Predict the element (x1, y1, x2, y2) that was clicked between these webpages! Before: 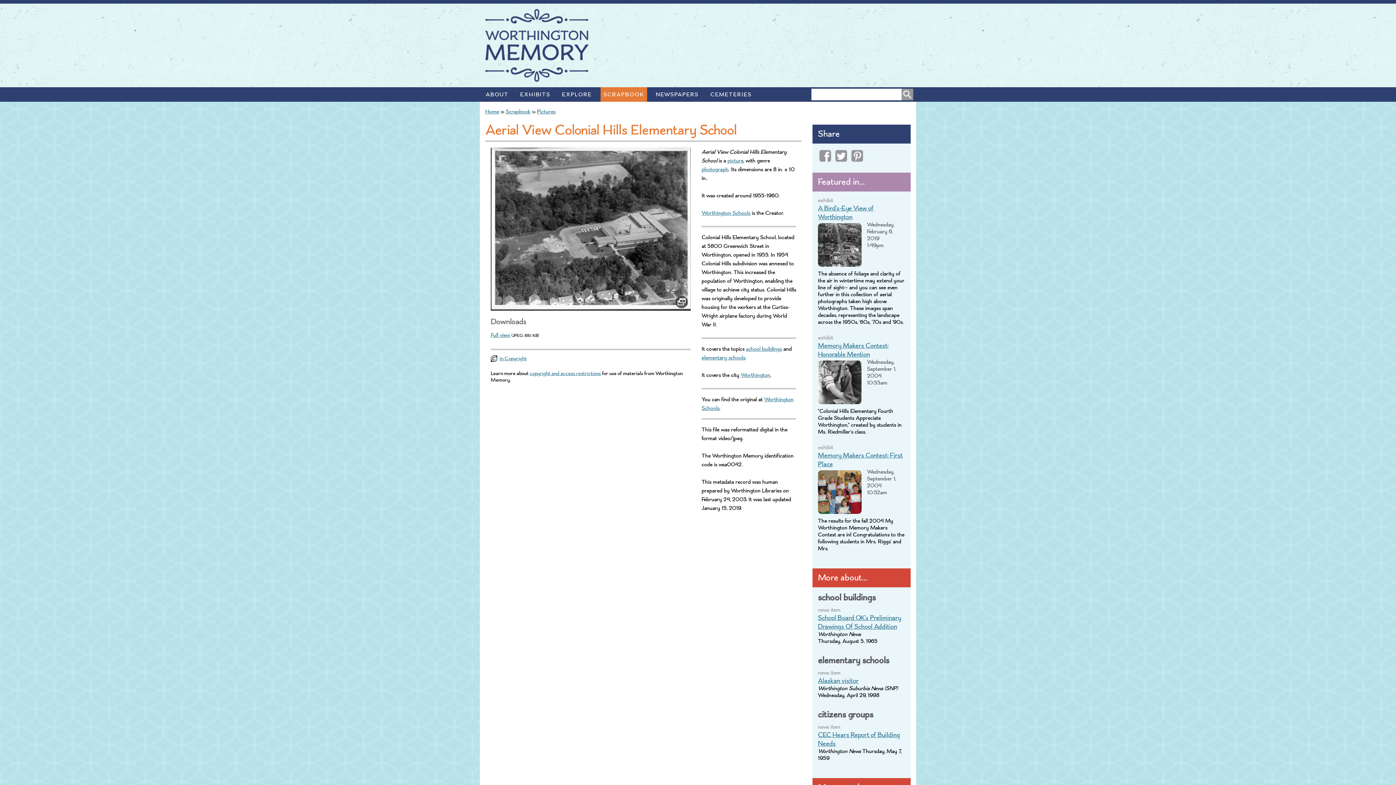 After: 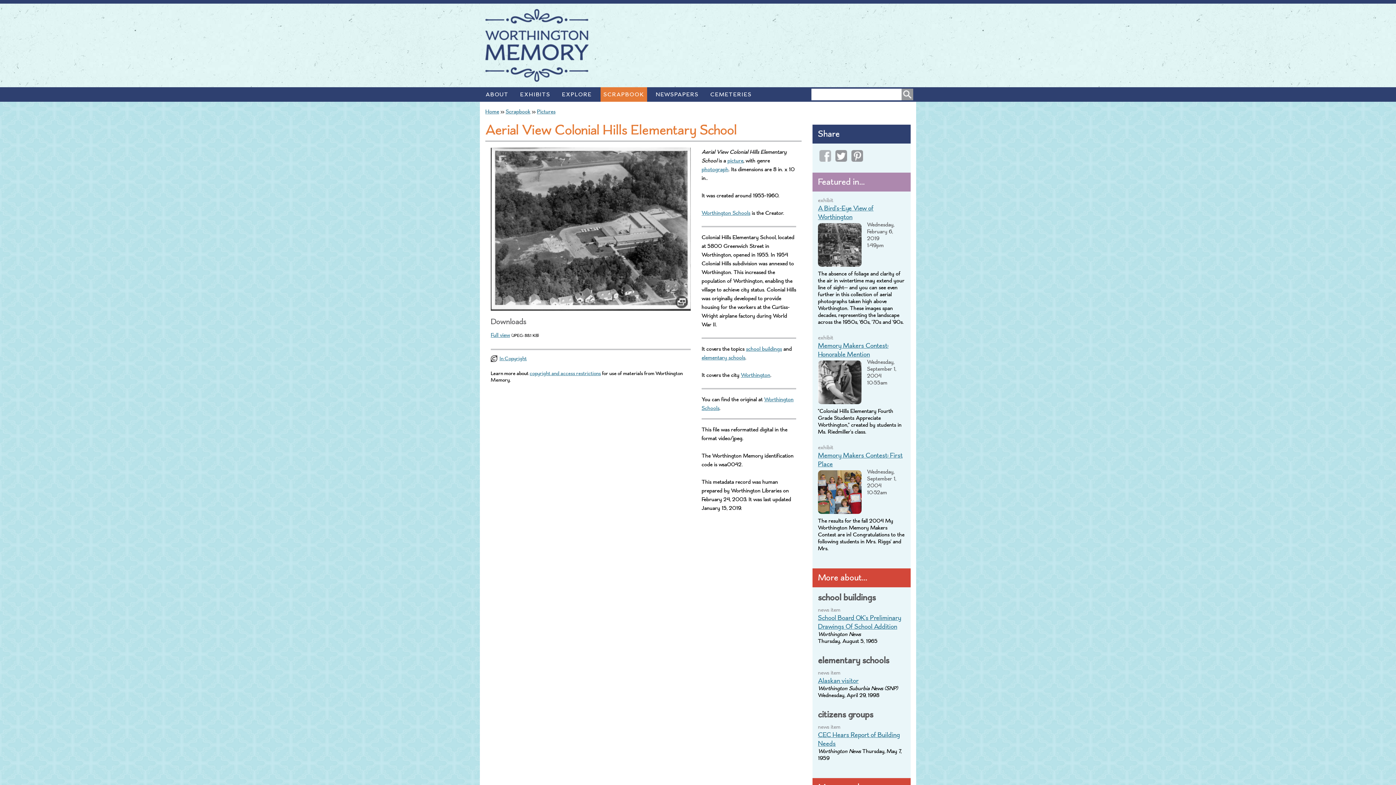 Action: bbox: (818, 149, 832, 161)